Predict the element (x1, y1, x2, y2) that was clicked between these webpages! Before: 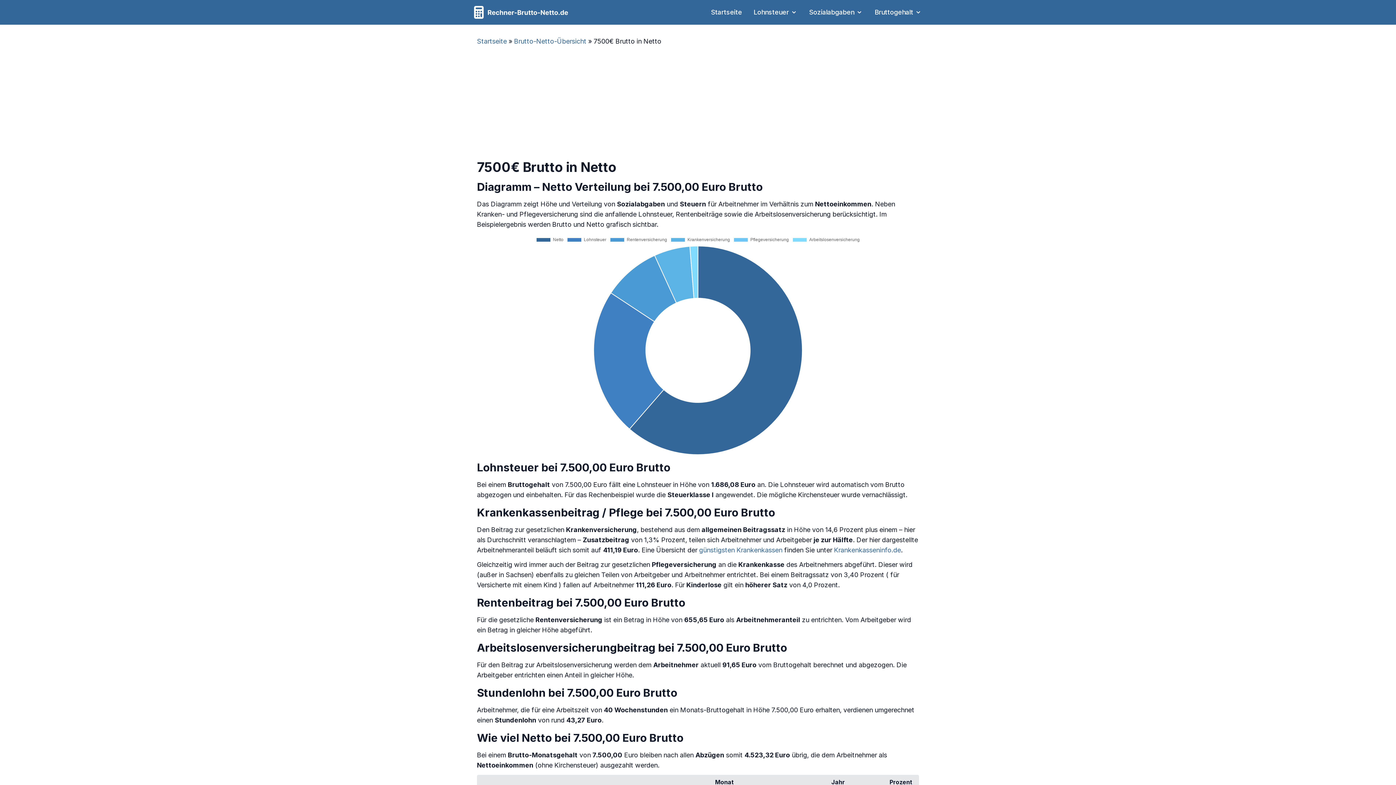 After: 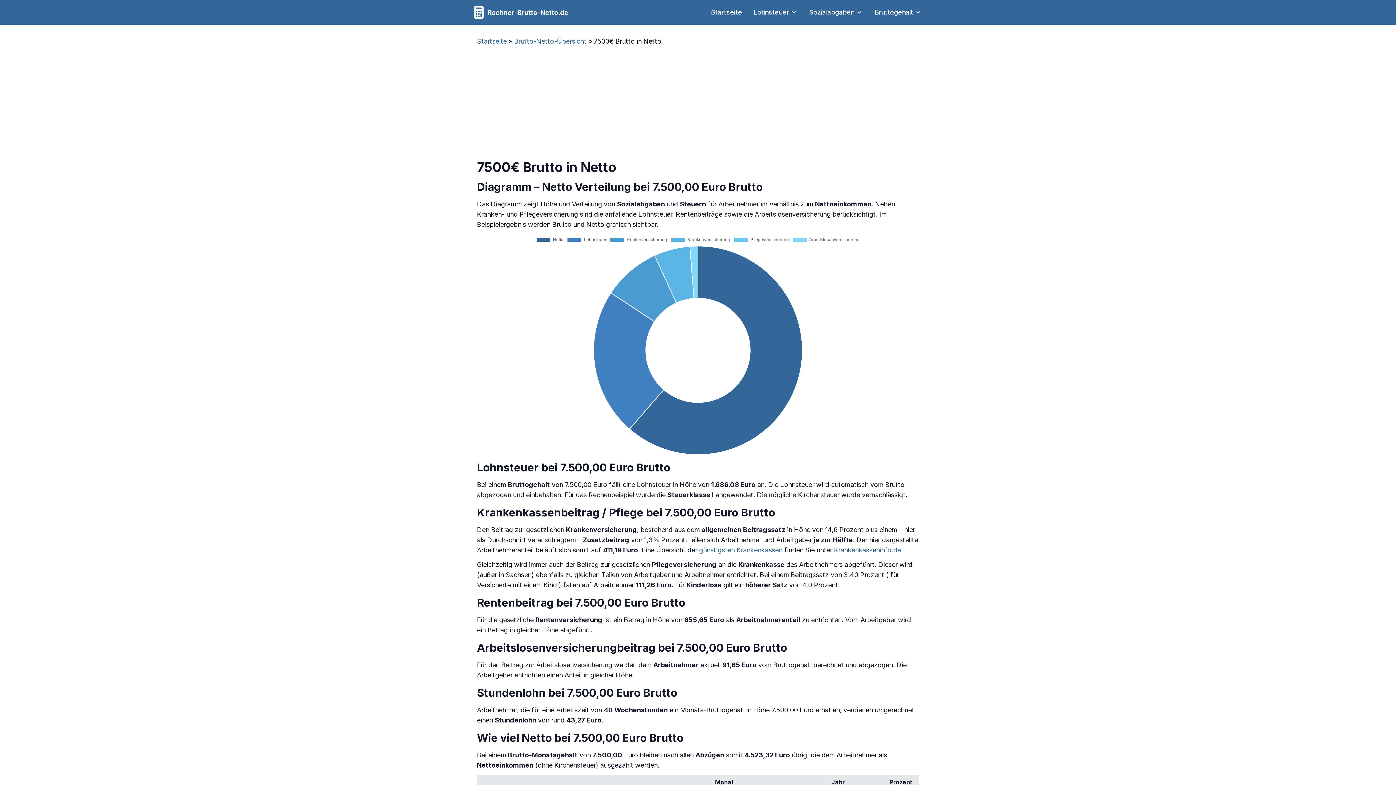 Action: label: günstigsten Krankenkassen bbox: (699, 546, 782, 554)